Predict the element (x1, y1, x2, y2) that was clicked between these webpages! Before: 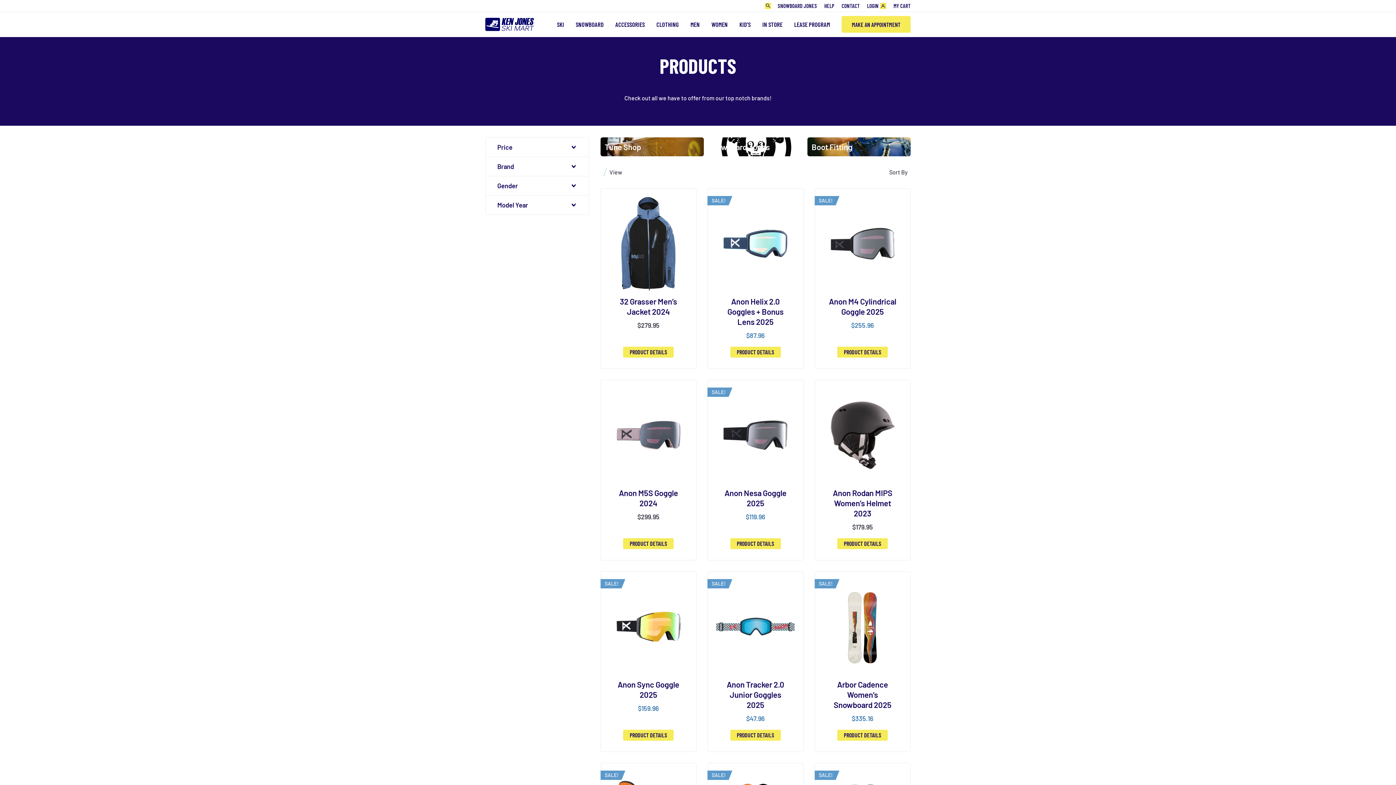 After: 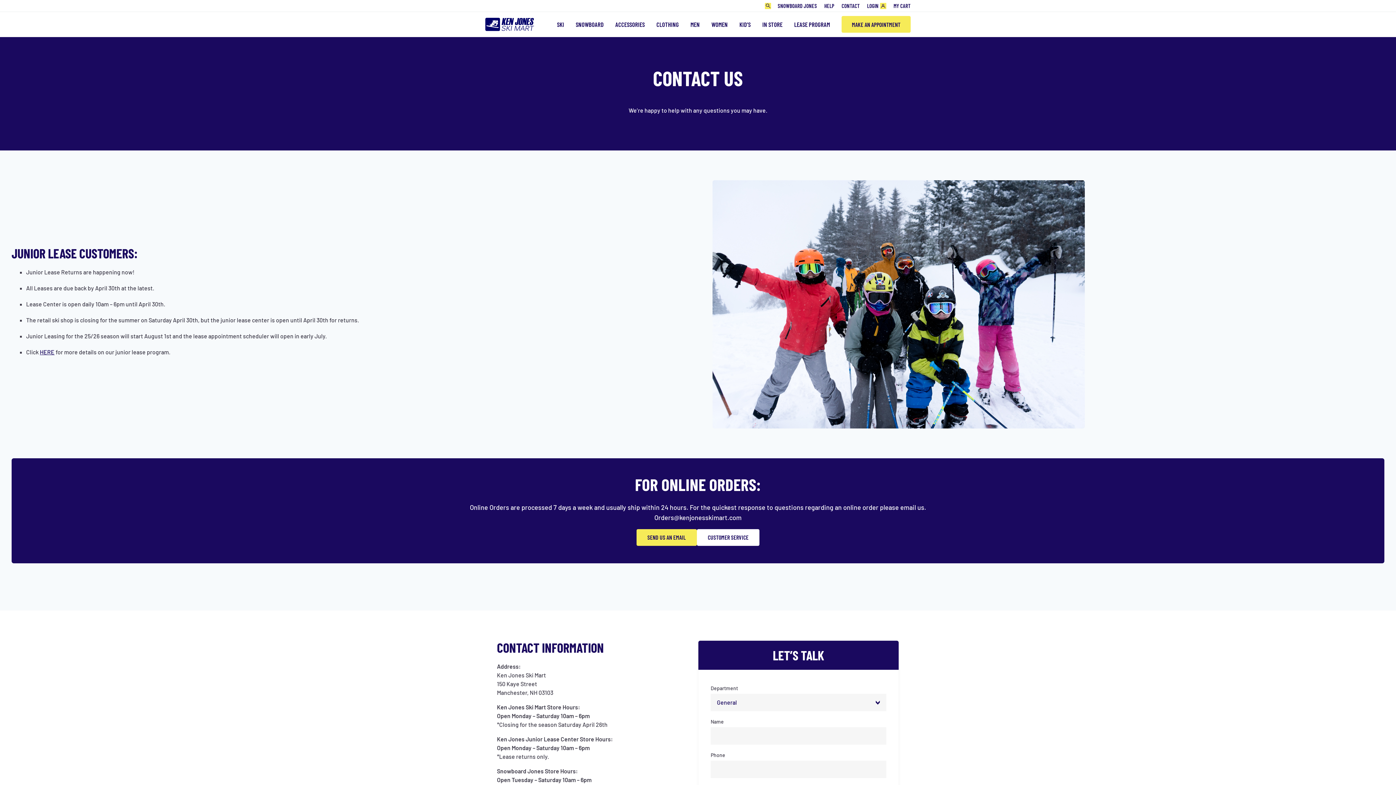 Action: label: CONTACT bbox: (841, 1, 860, 10)